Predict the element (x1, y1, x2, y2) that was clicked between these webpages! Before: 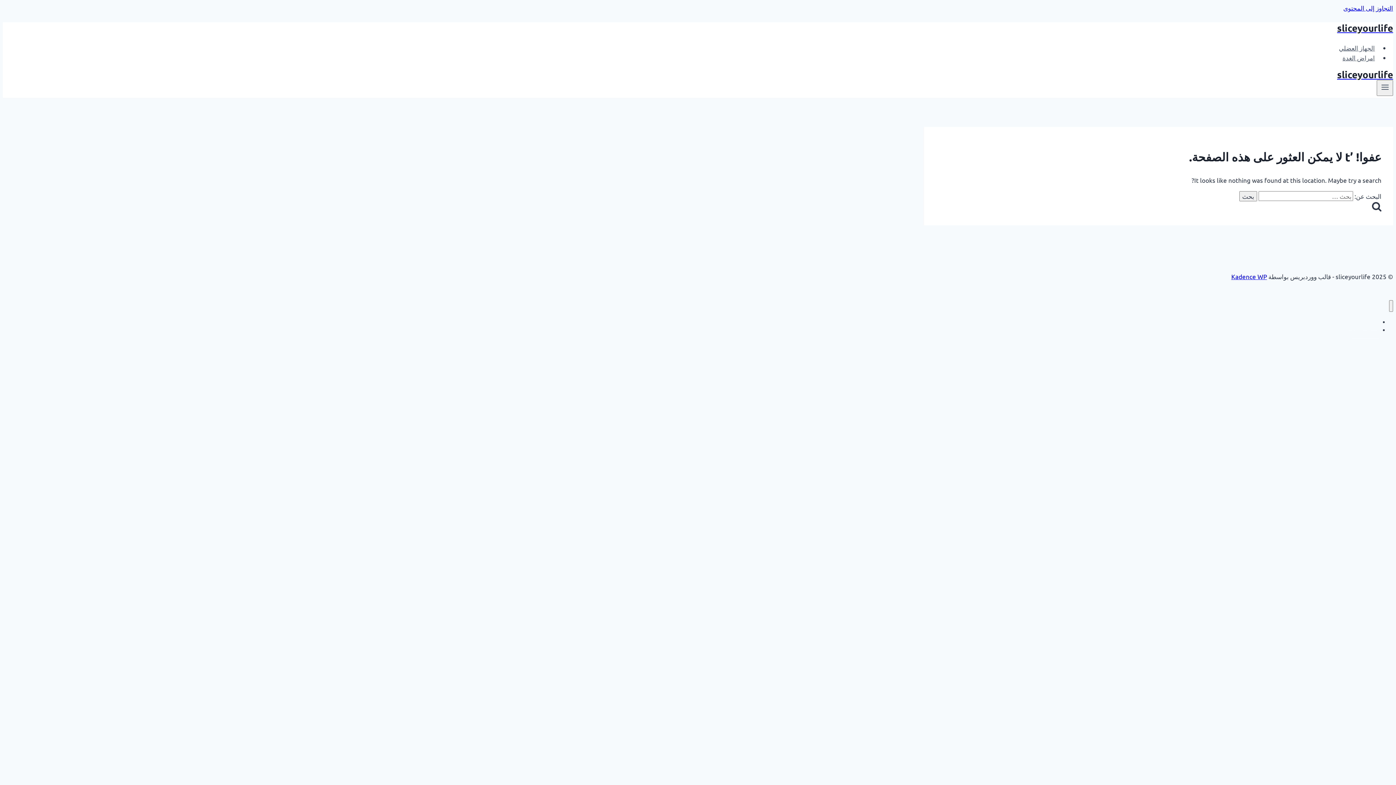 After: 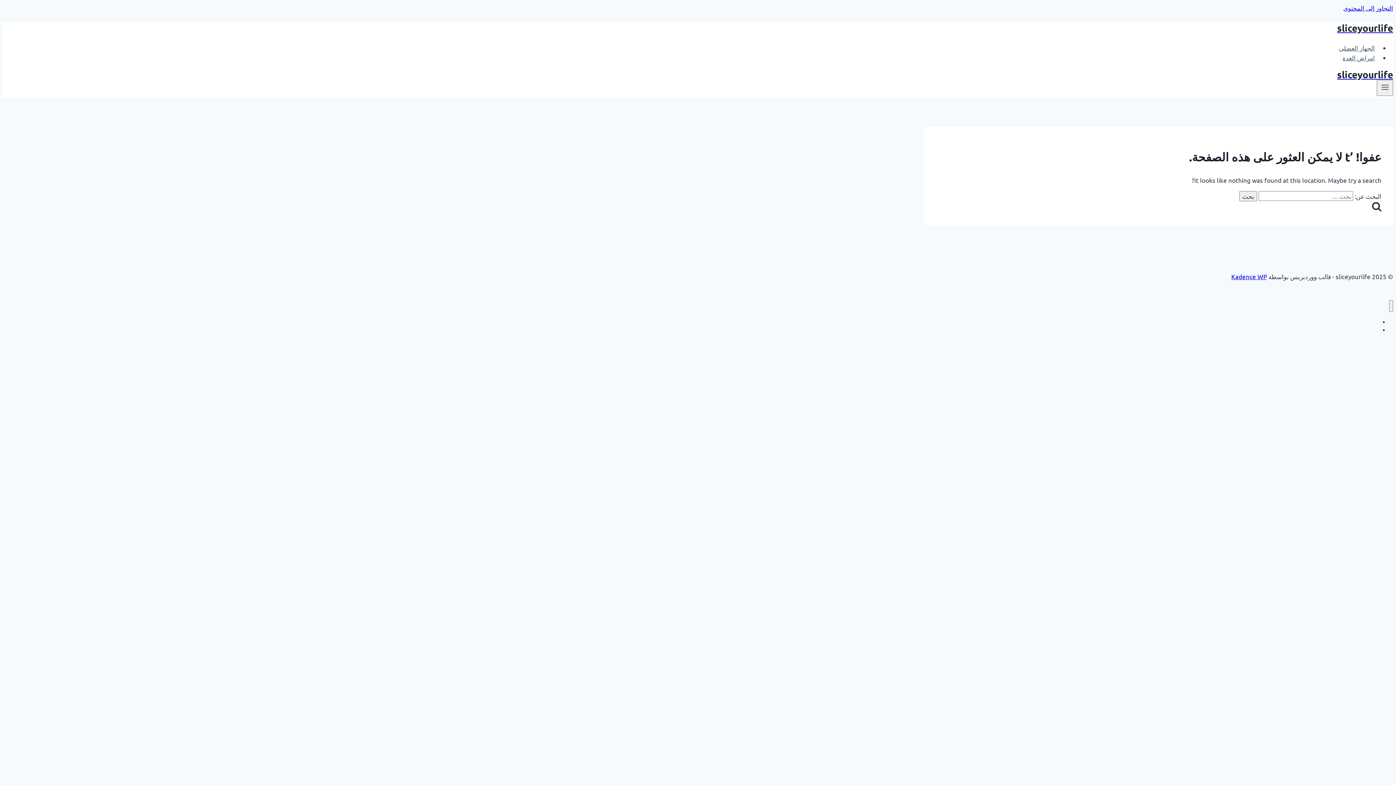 Action: label: Kadence WP bbox: (1231, 272, 1267, 280)